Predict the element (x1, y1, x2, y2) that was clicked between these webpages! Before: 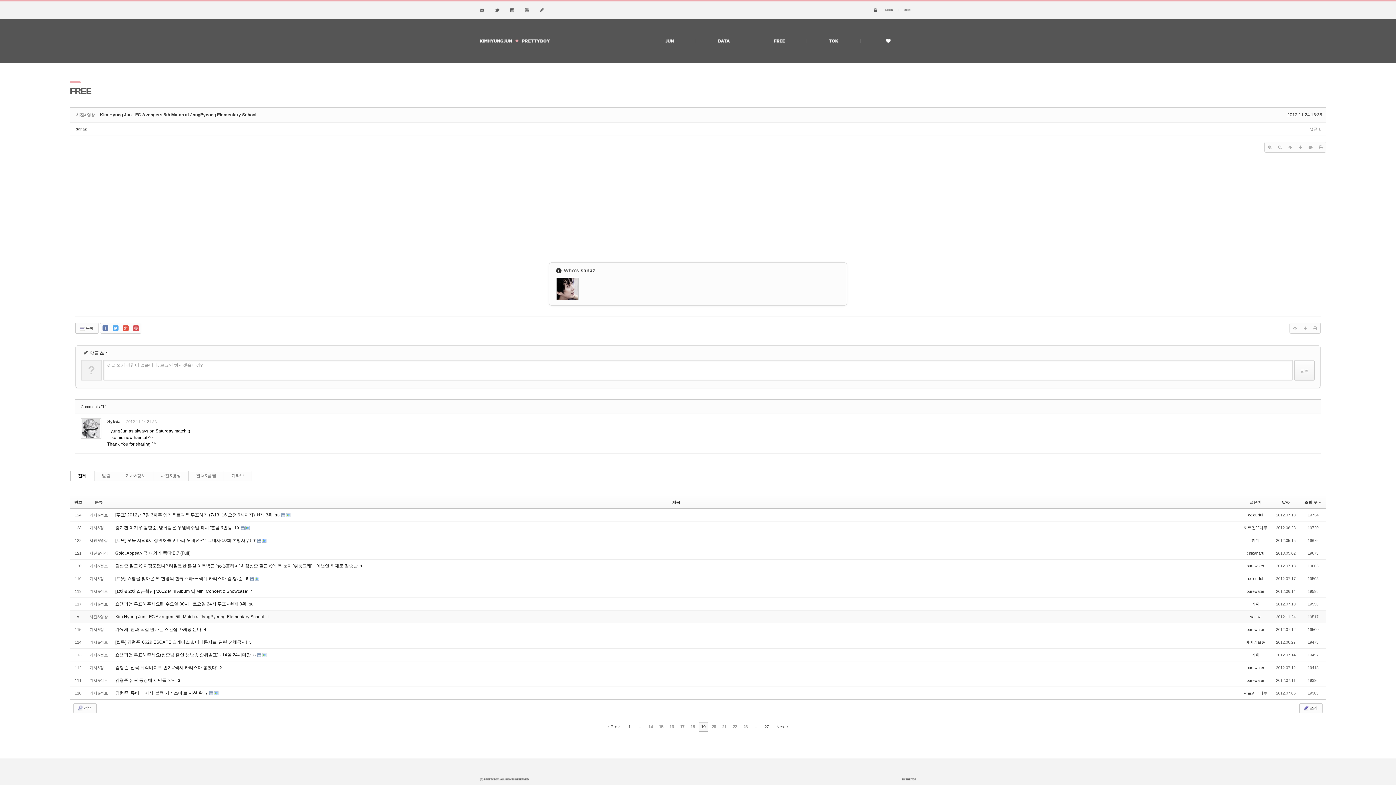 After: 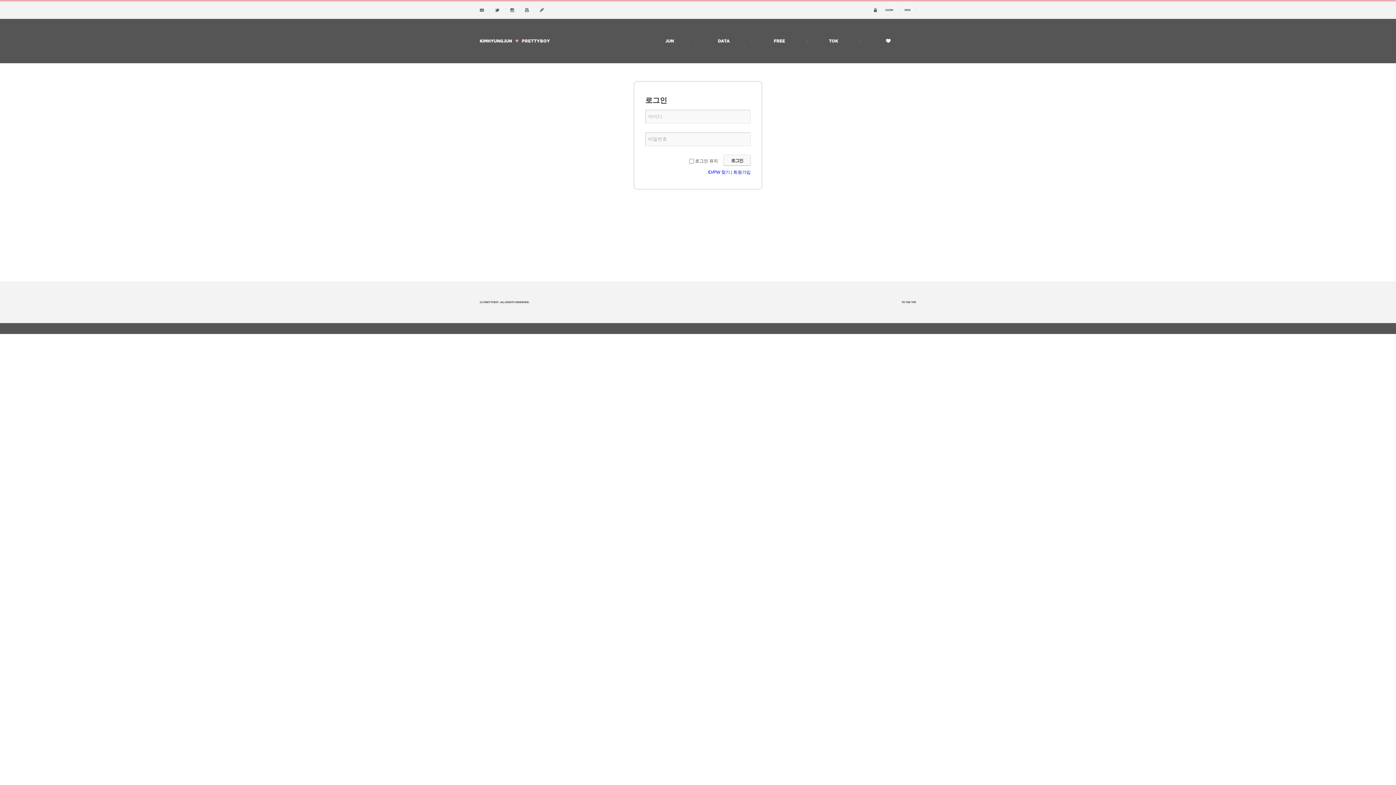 Action: bbox: (880, 9, 899, 14)